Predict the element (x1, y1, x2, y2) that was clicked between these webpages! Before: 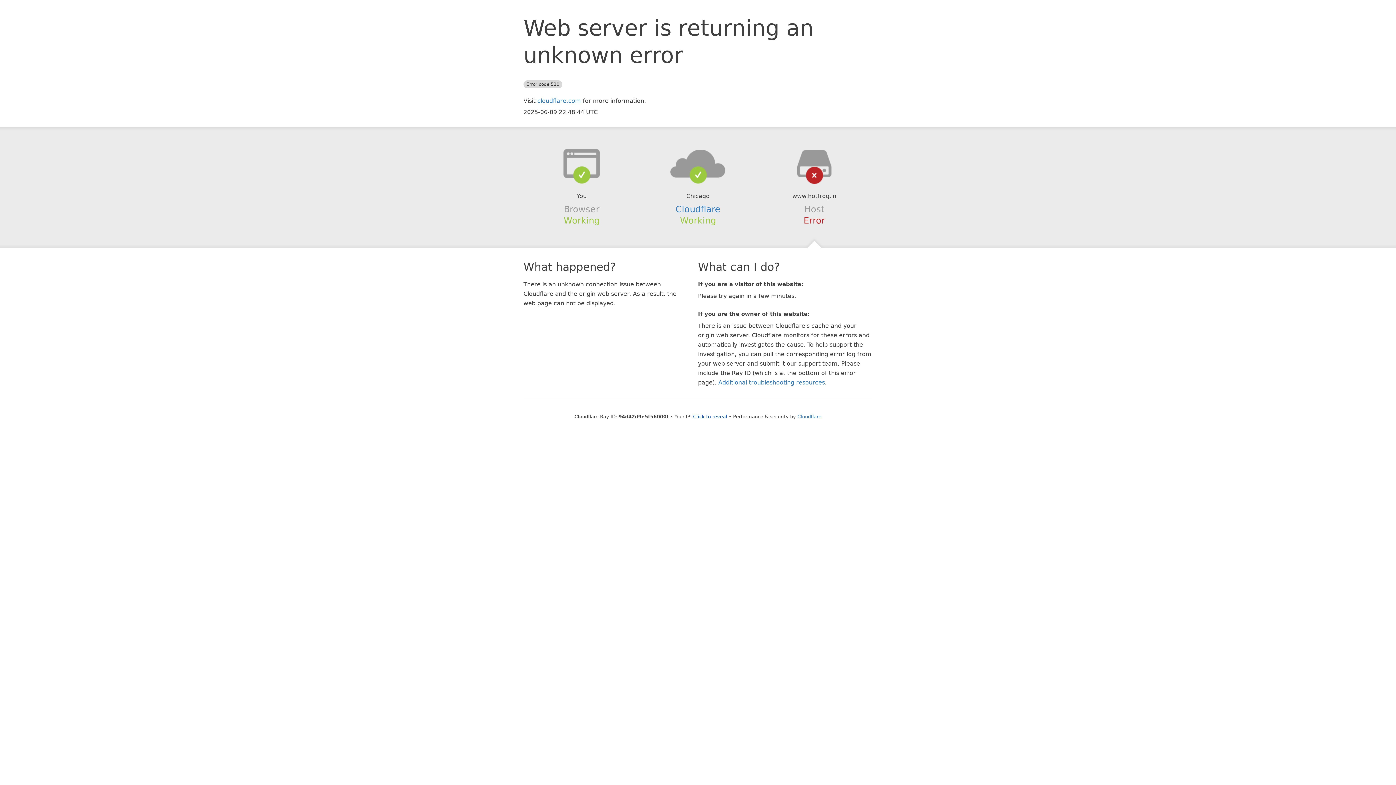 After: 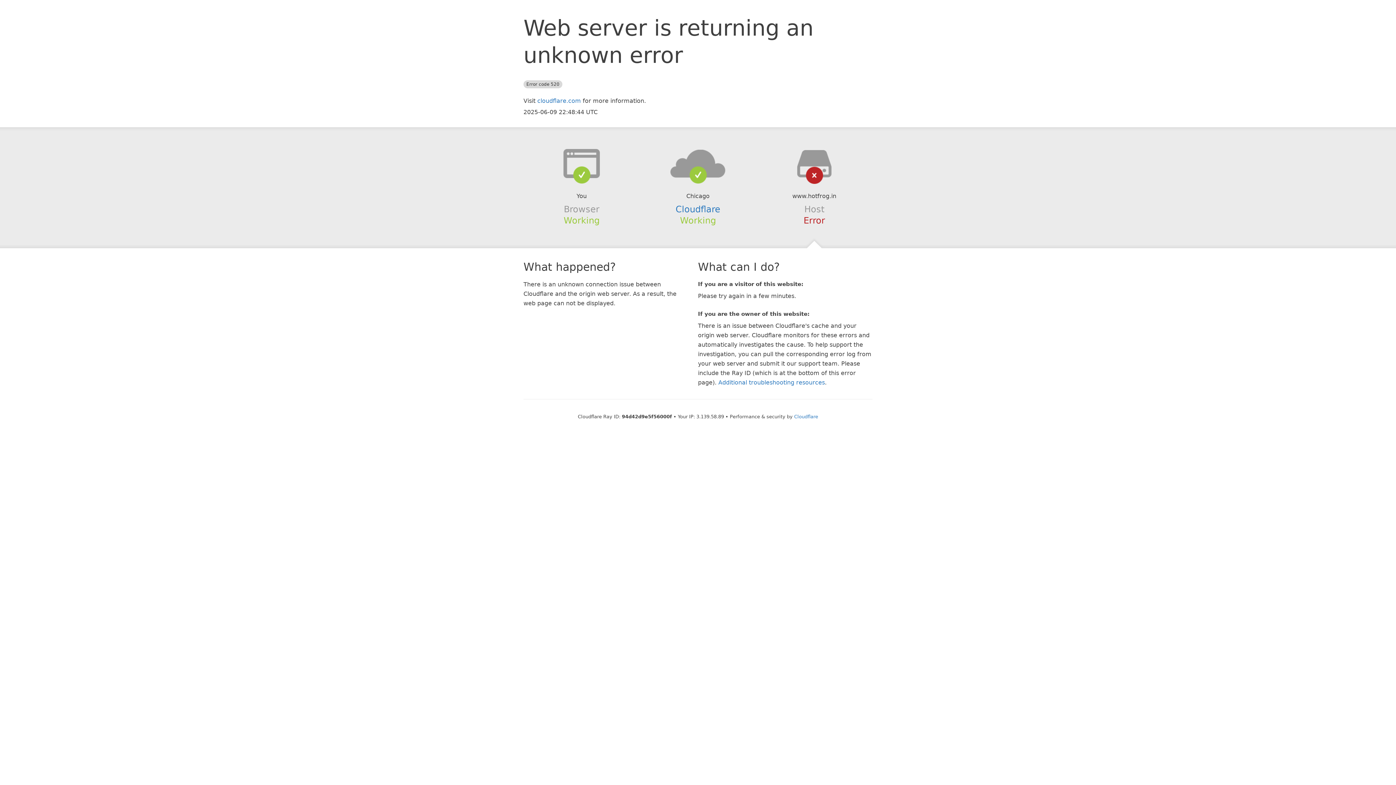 Action: bbox: (693, 414, 727, 419) label: Click to reveal